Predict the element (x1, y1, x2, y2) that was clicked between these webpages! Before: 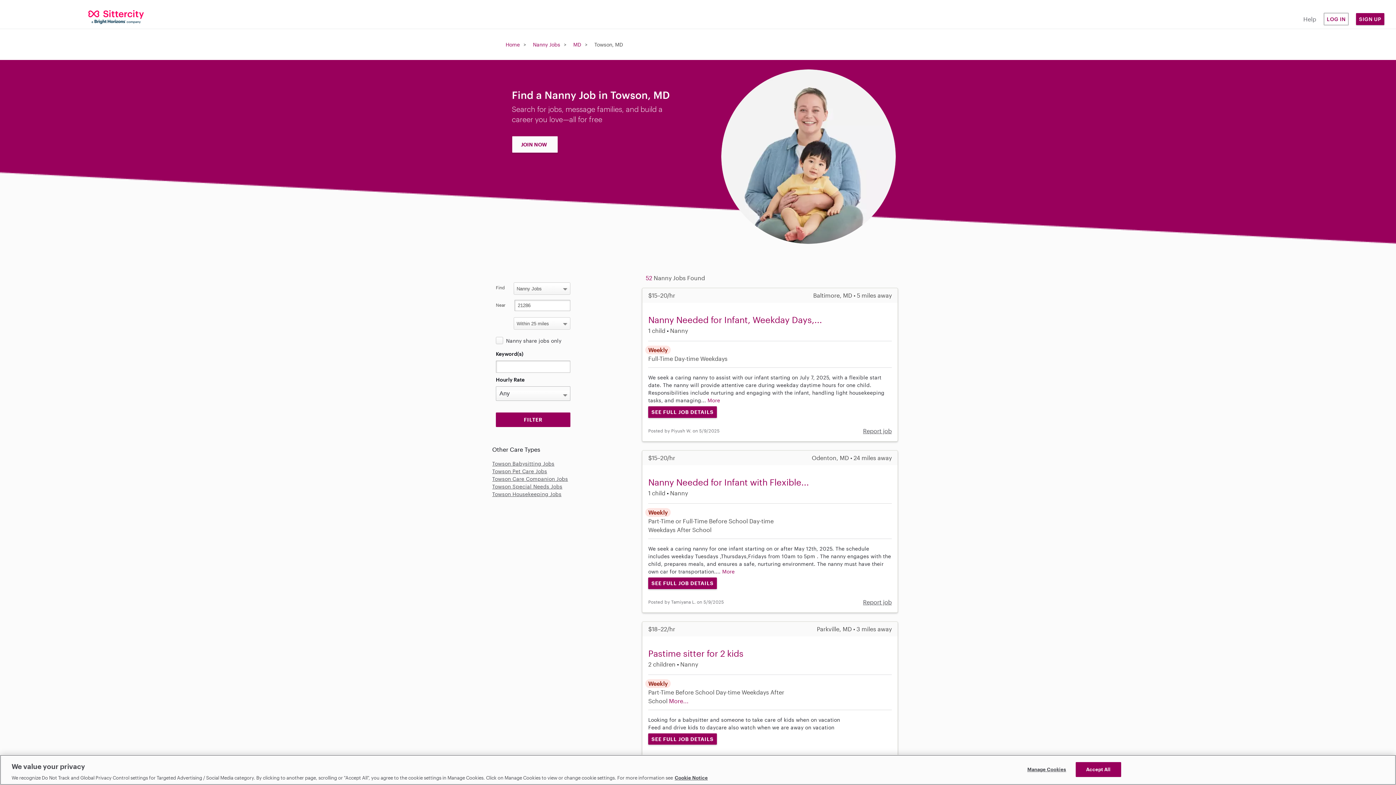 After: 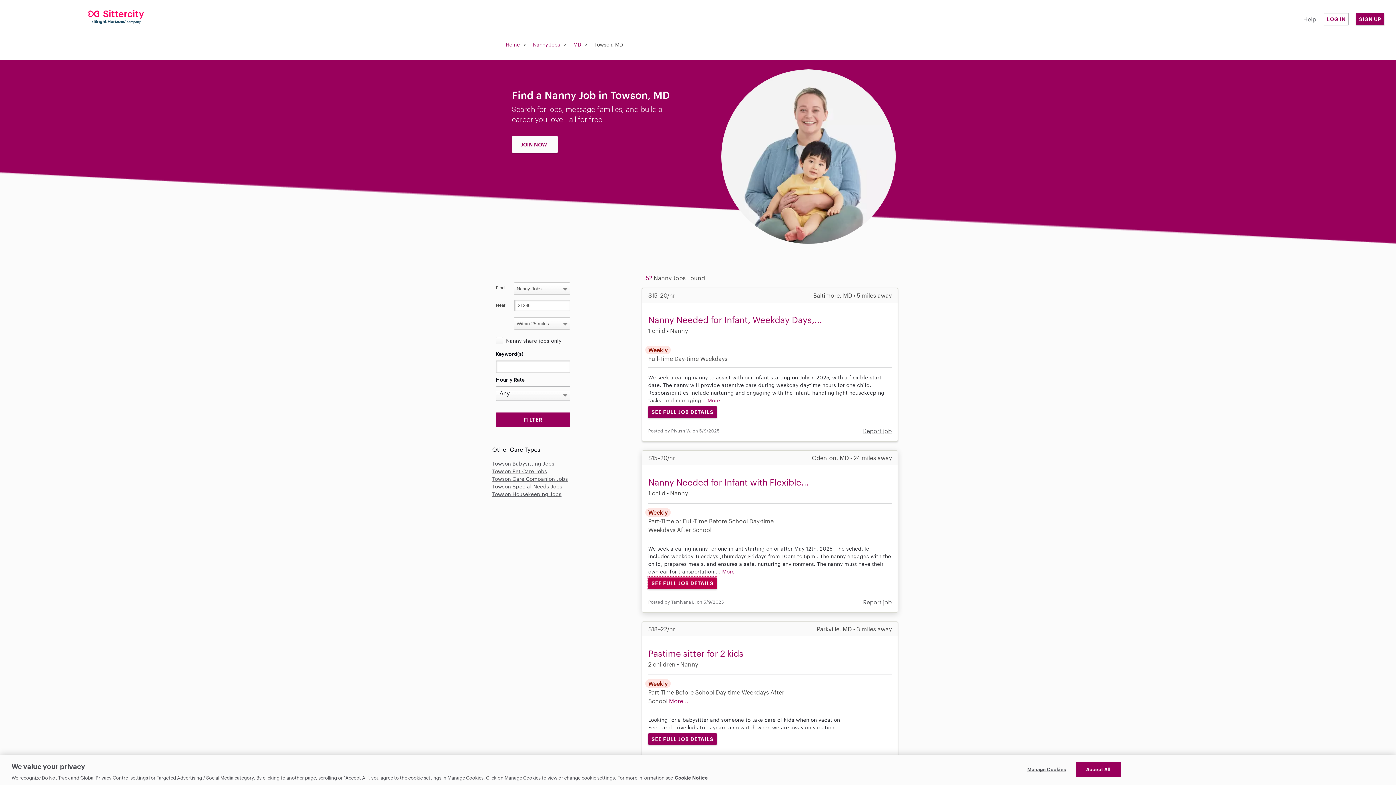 Action: bbox: (648, 577, 717, 589) label: SEE FULL JOB DETAILS